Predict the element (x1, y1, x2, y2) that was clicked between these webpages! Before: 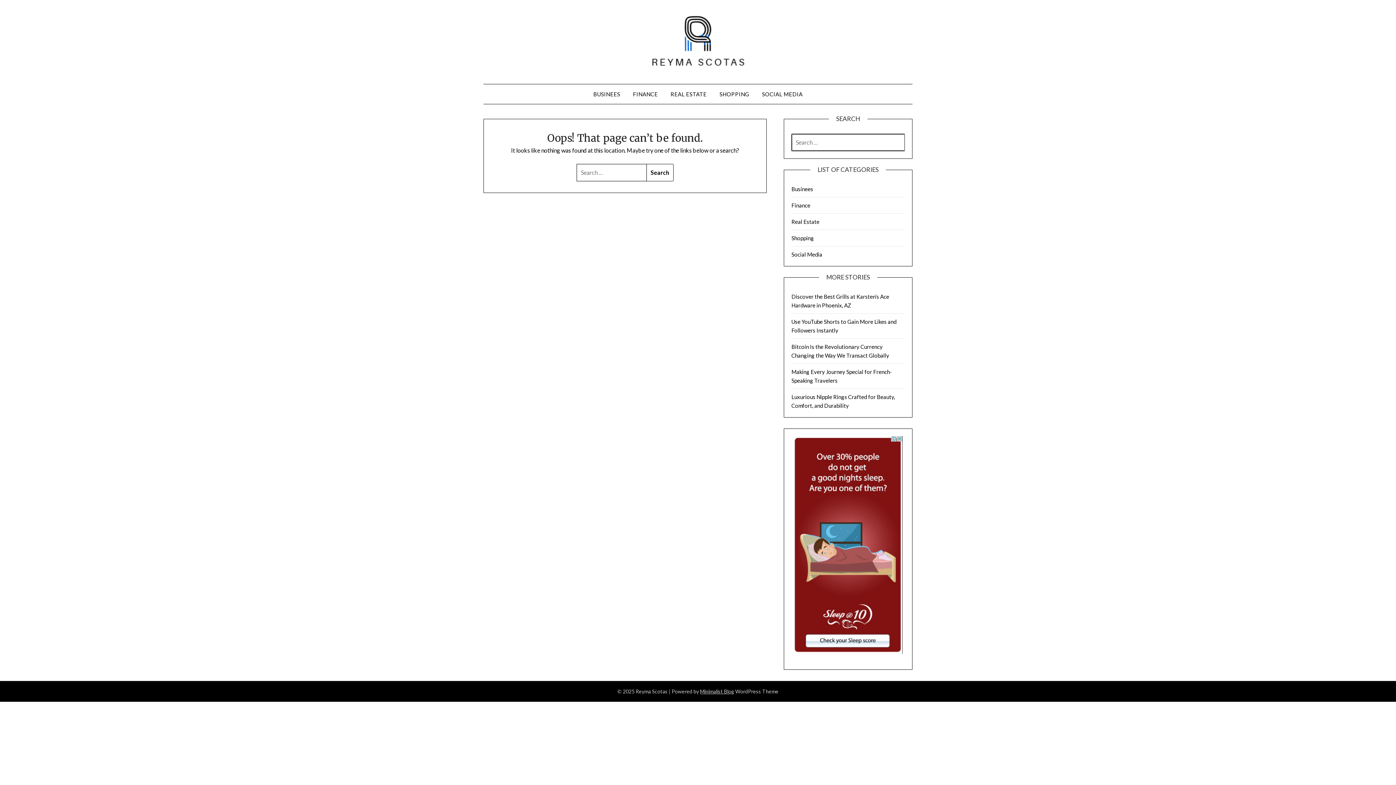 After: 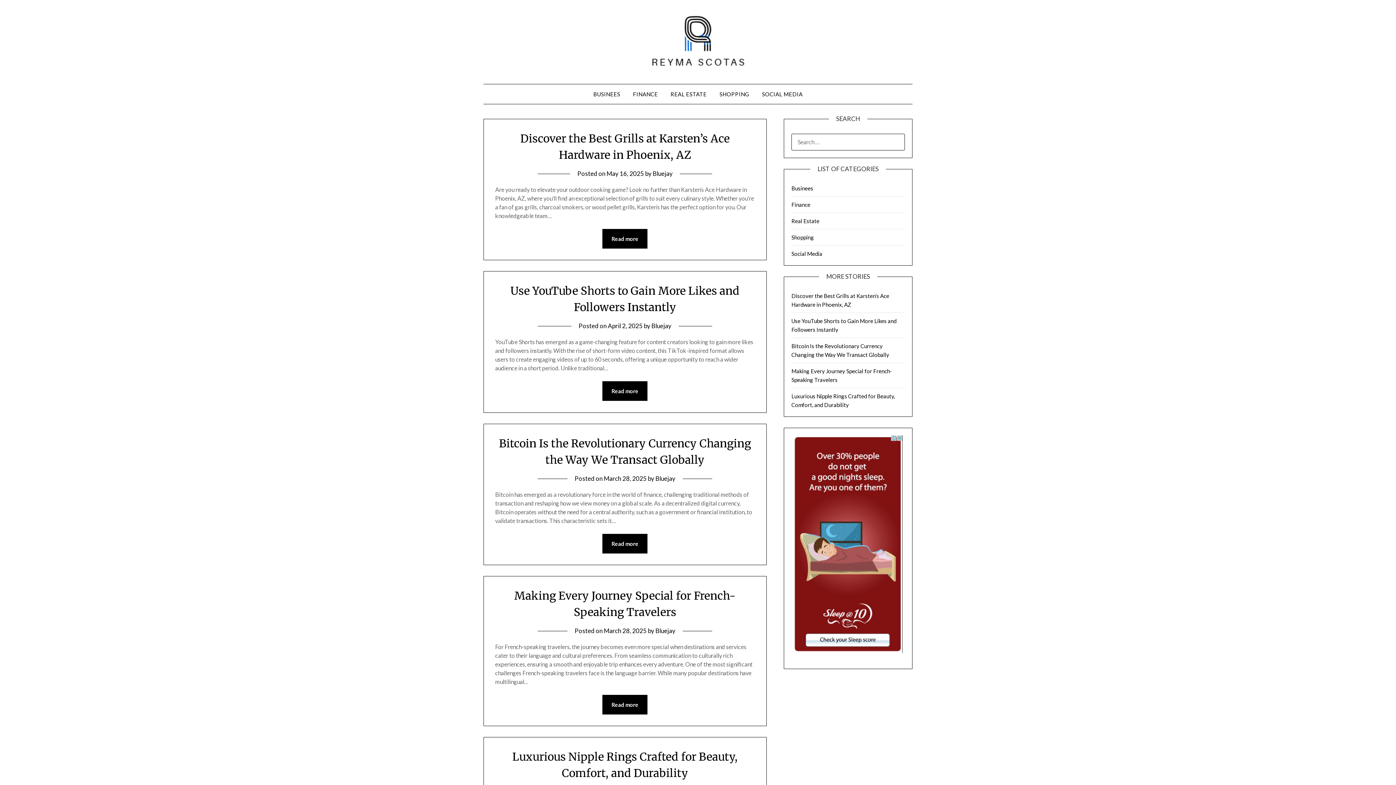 Action: bbox: (648, 10, 747, 70)